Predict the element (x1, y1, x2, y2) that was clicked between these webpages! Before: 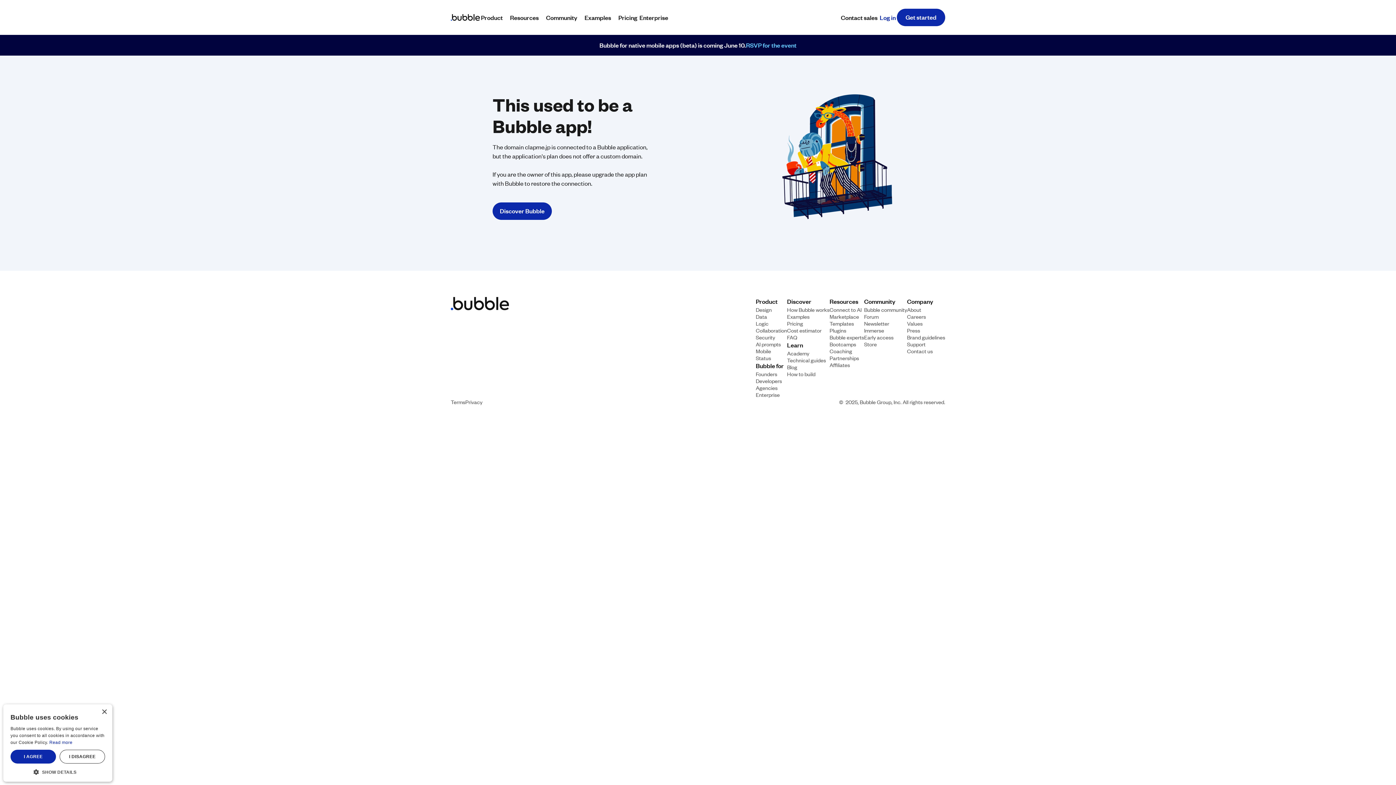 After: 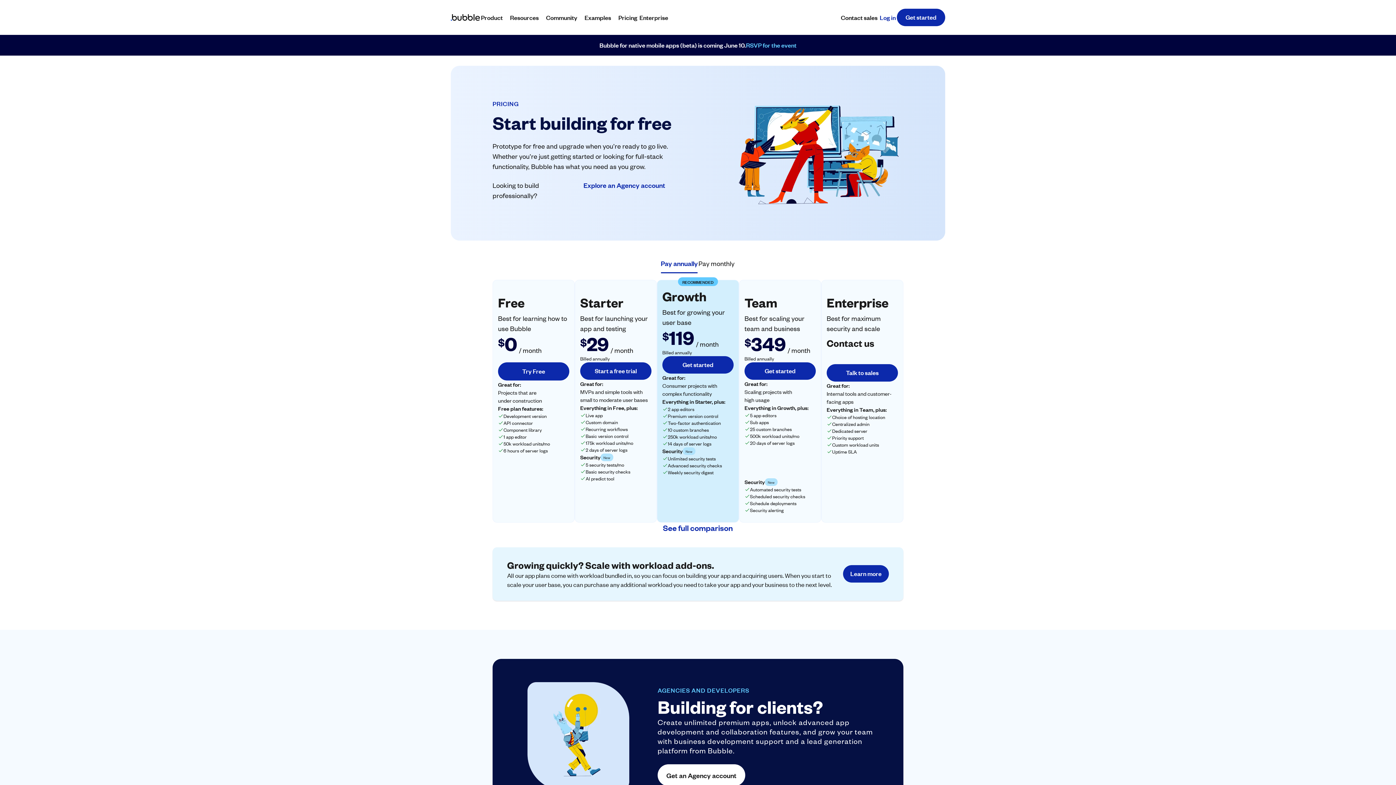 Action: label: Pricing bbox: (617, 12, 638, 22)